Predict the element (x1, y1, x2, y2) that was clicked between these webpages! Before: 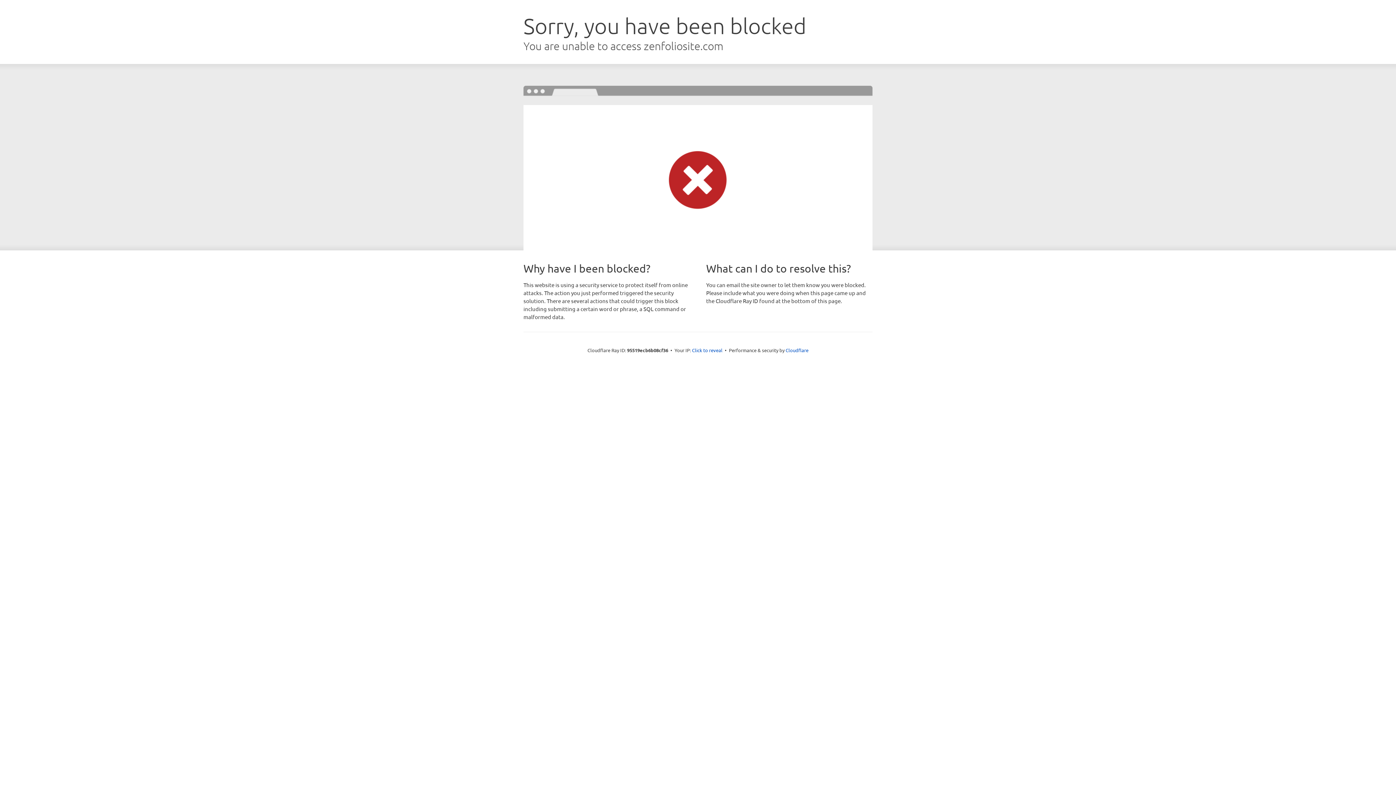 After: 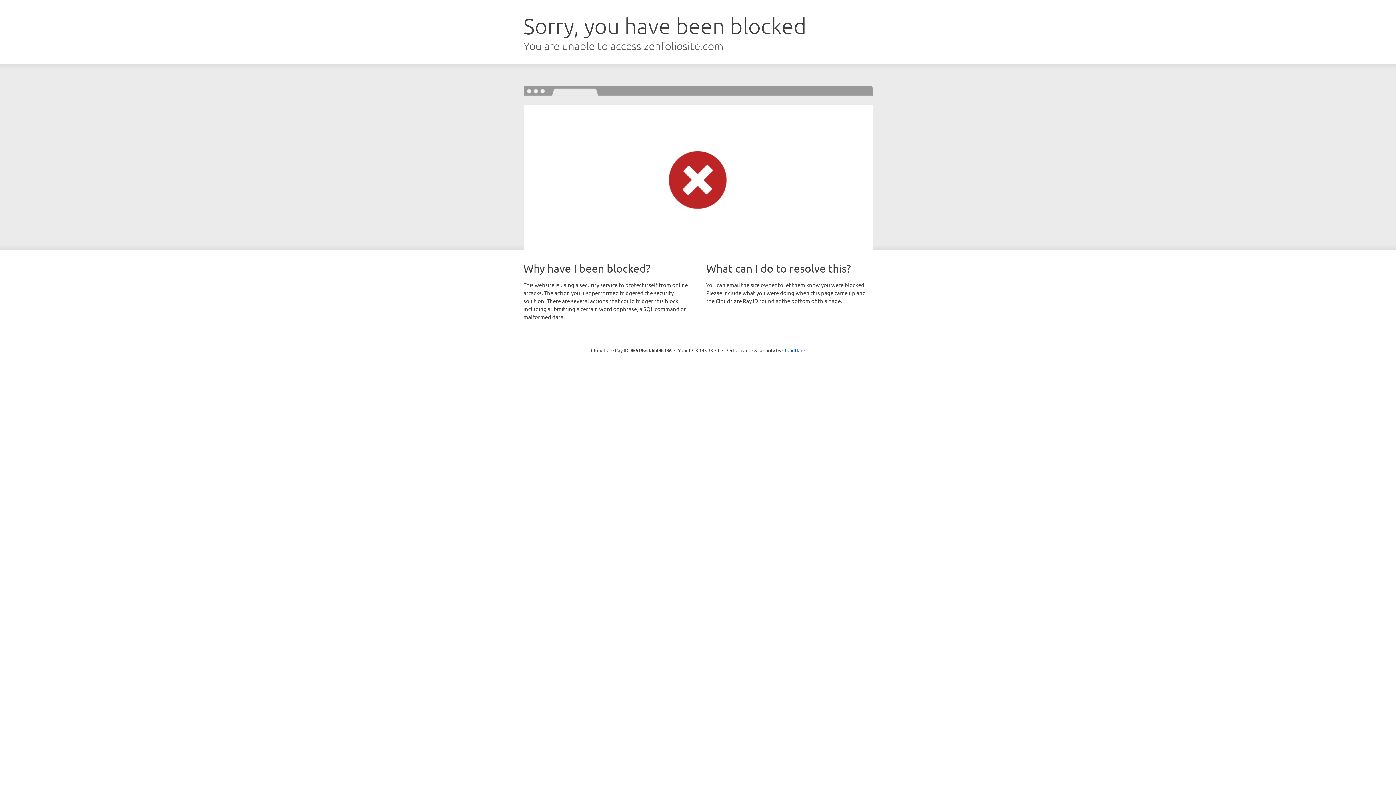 Action: bbox: (692, 346, 722, 353) label: Click to reveal